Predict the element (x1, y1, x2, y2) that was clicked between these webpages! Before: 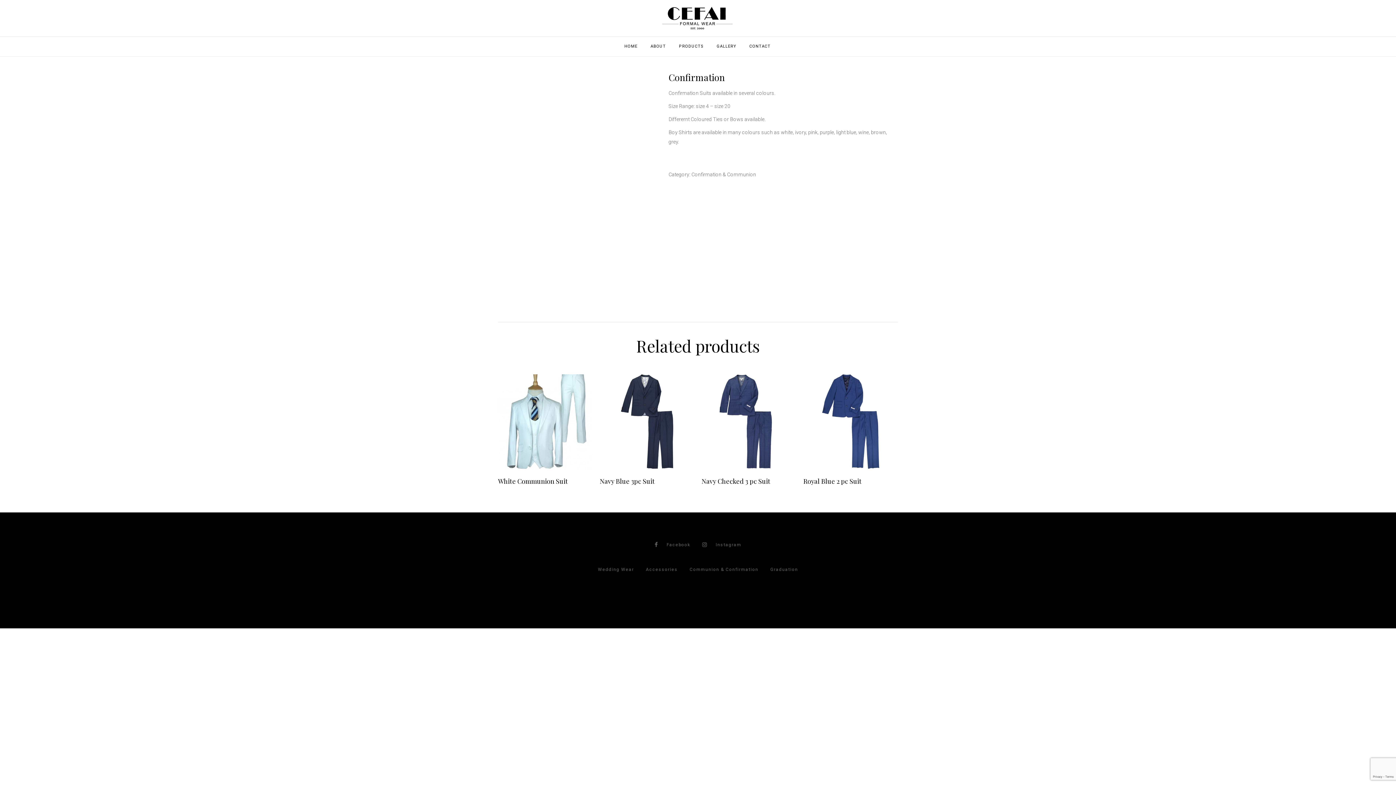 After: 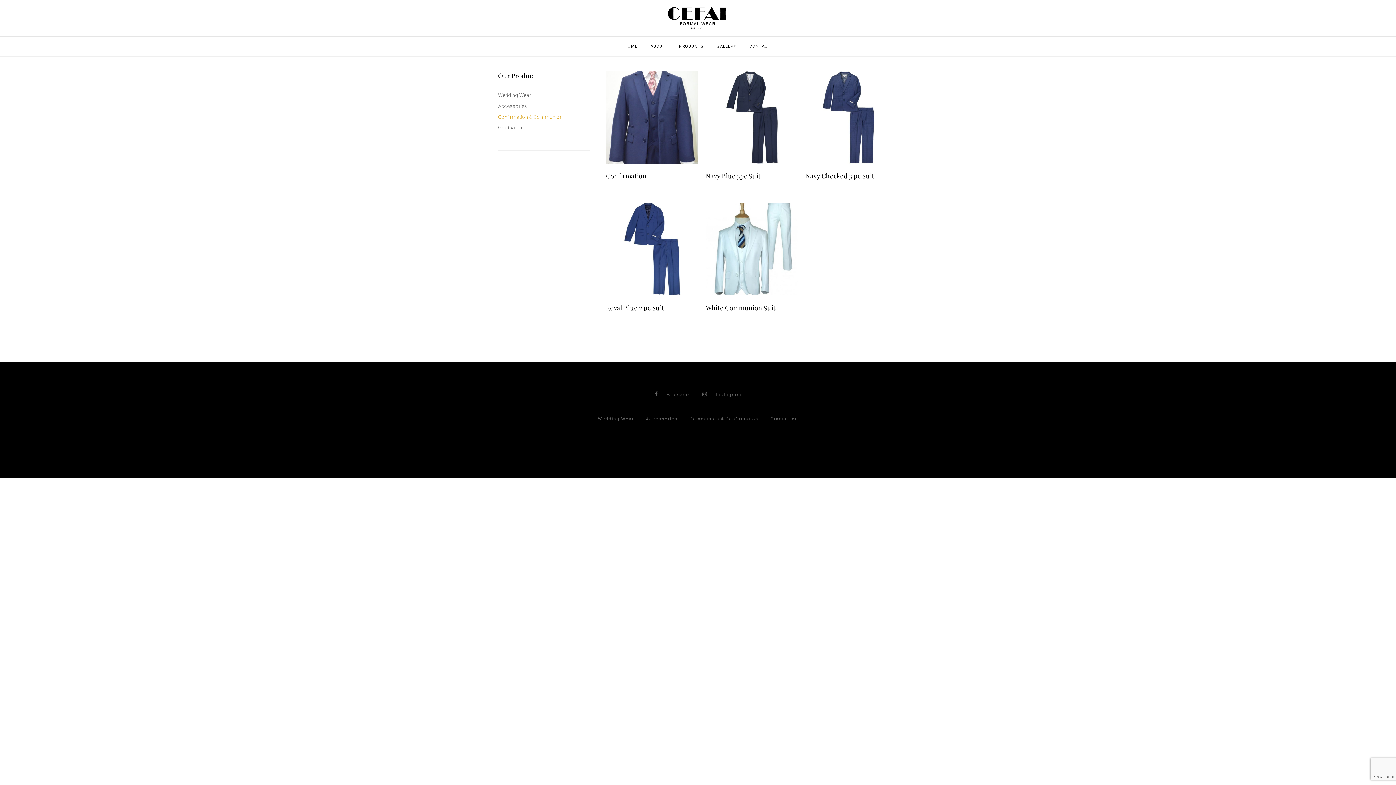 Action: label: Confirmation & Communion bbox: (691, 171, 756, 177)